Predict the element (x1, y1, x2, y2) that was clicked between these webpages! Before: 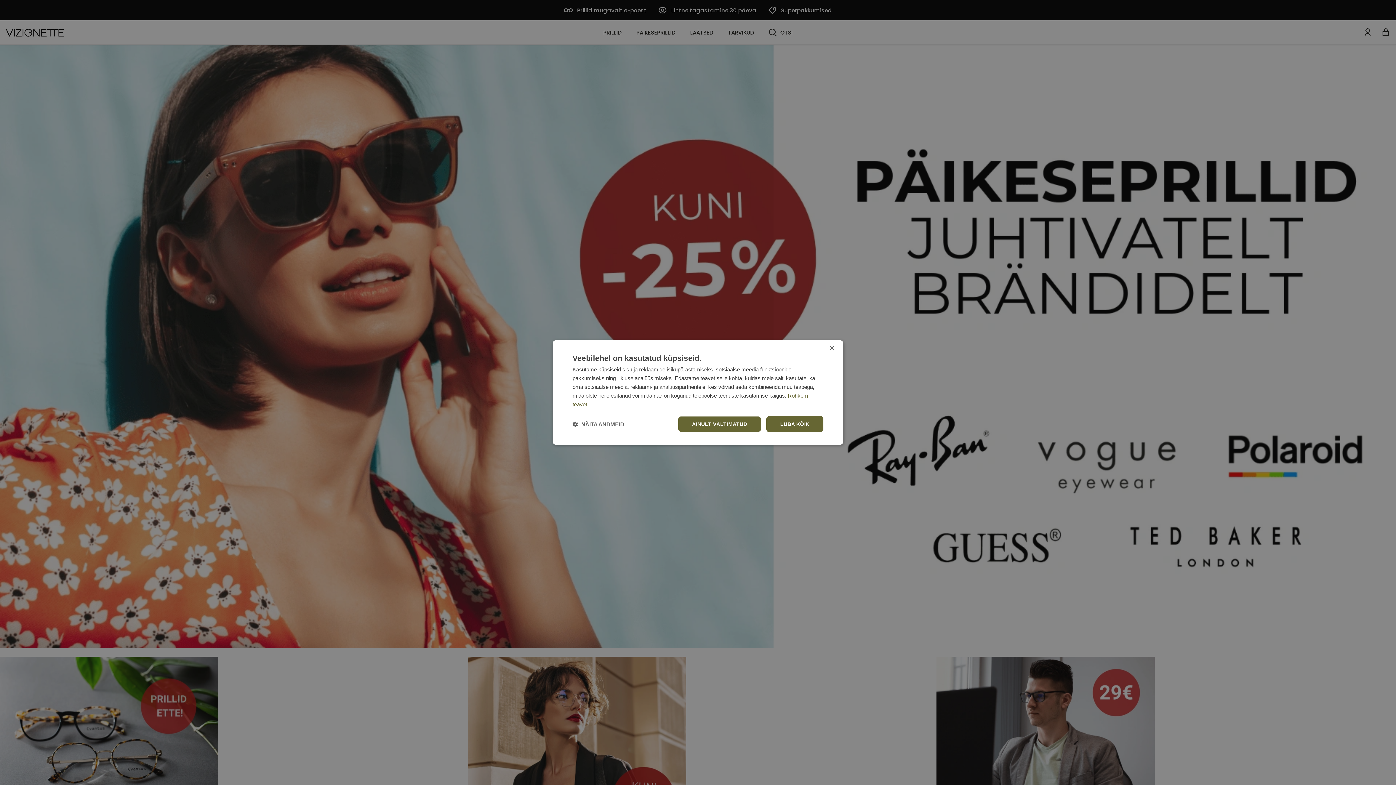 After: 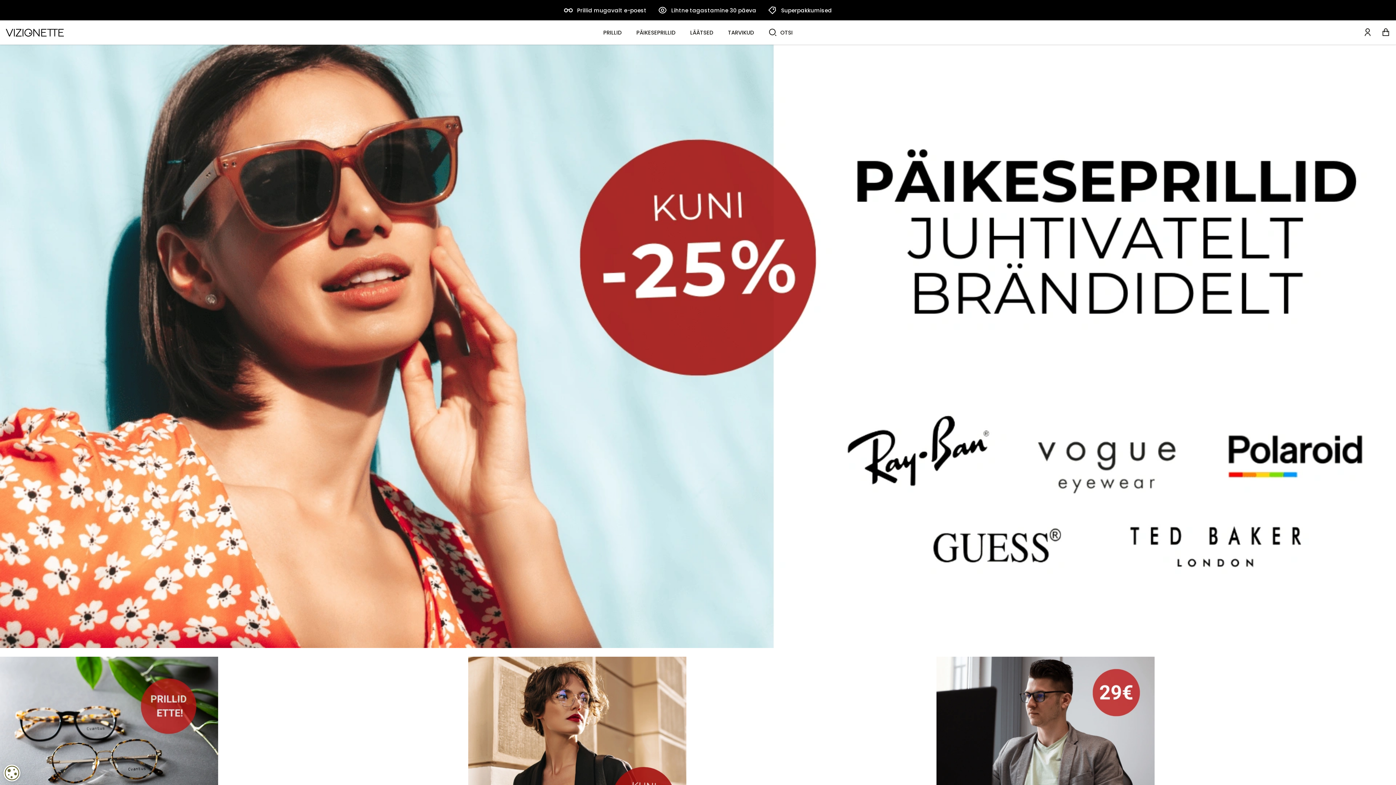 Action: bbox: (678, 416, 761, 432) label: AINULT VÄLTIMATUD